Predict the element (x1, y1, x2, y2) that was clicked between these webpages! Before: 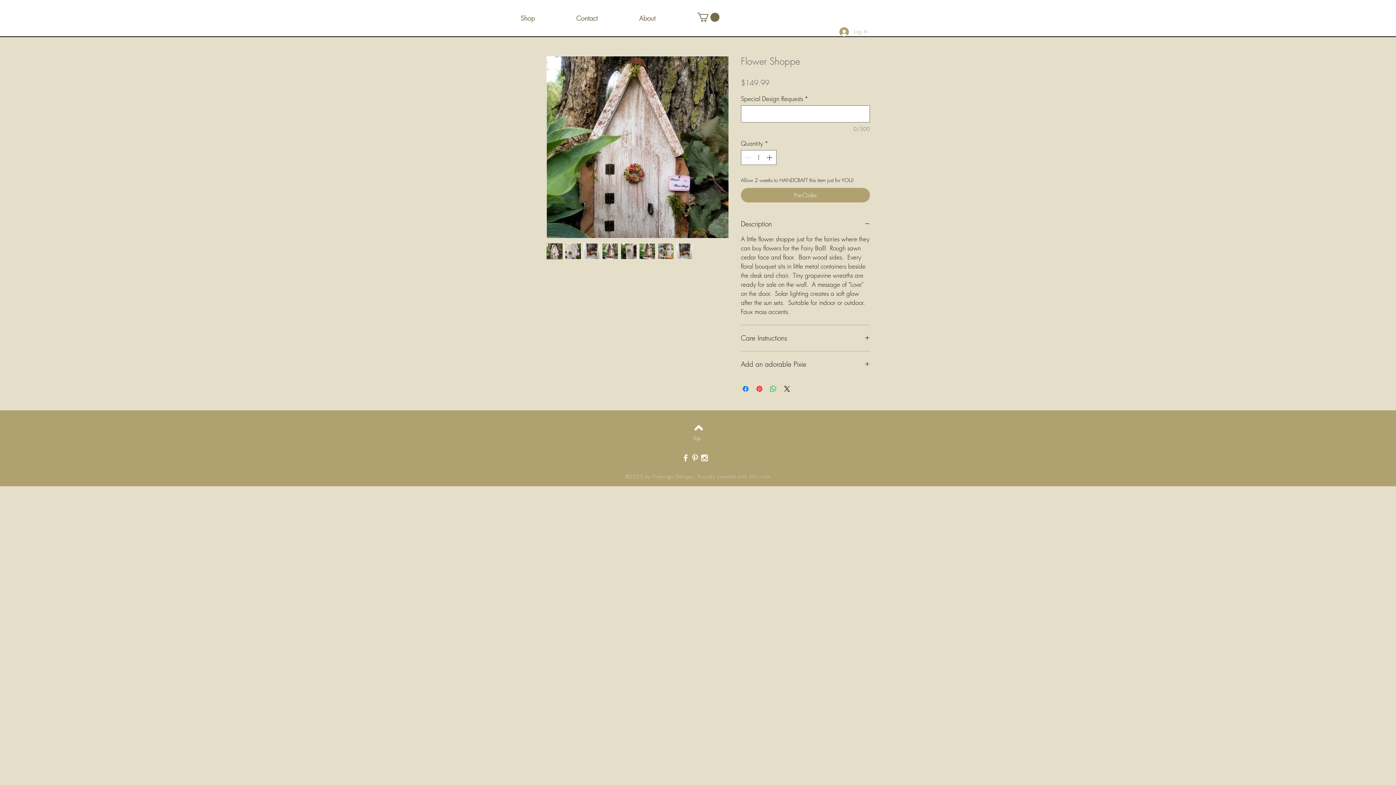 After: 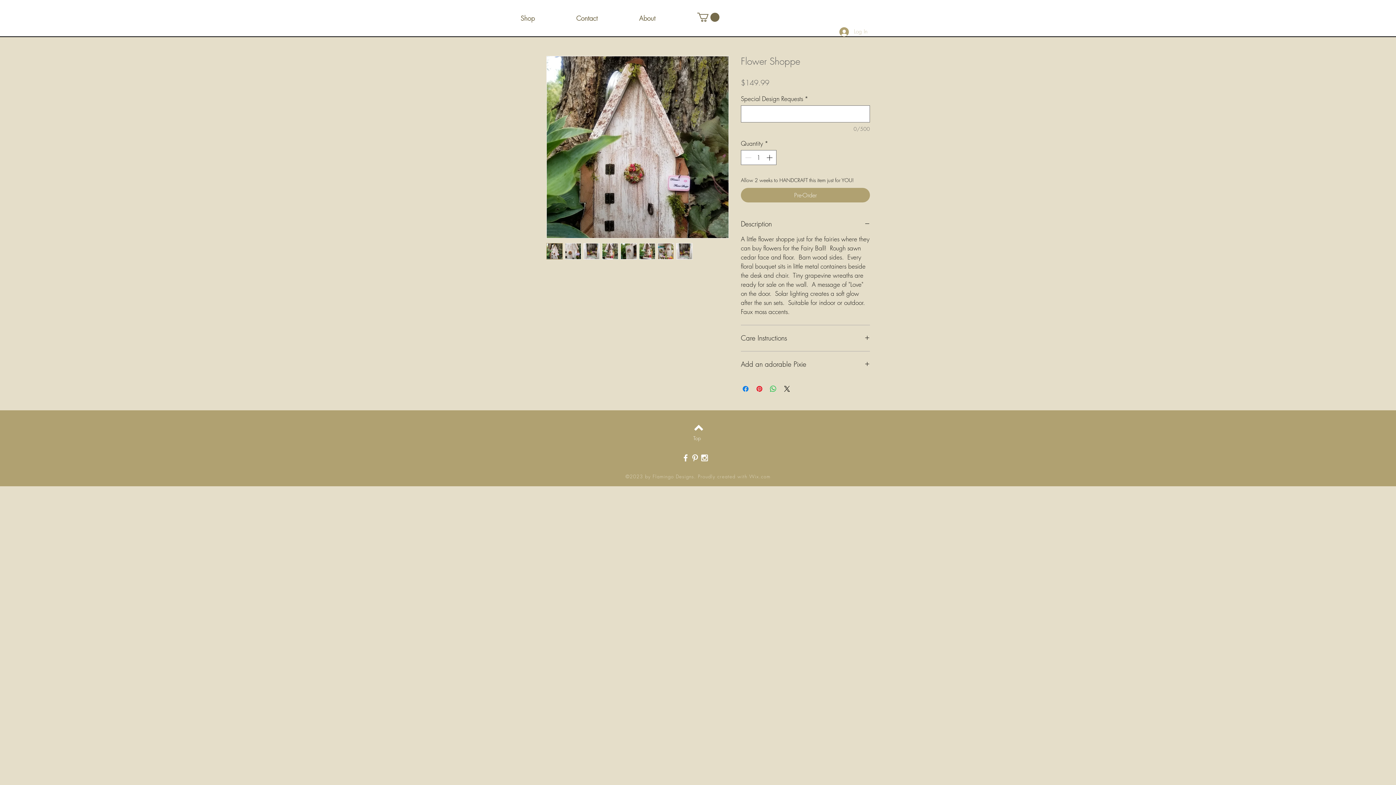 Action: label: Log In bbox: (834, 25, 872, 38)